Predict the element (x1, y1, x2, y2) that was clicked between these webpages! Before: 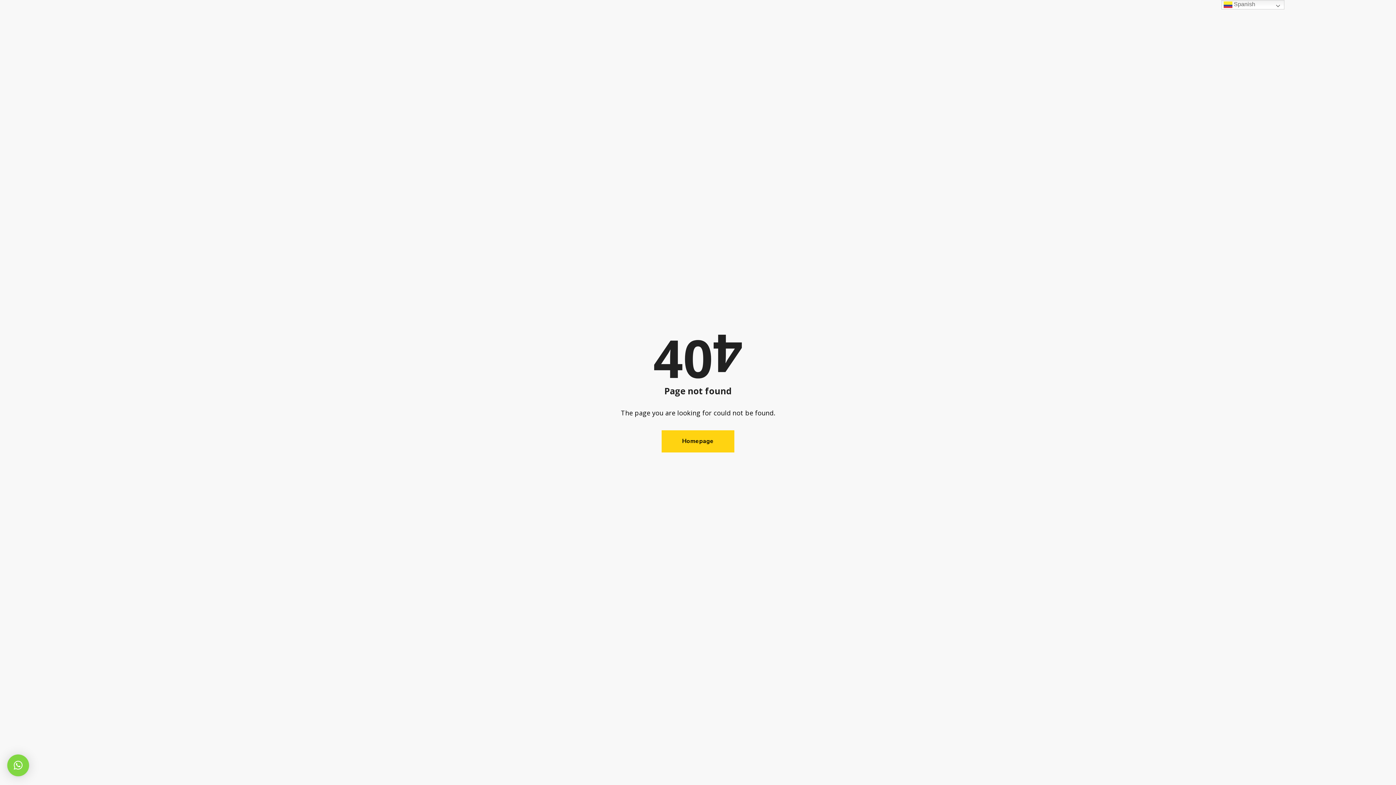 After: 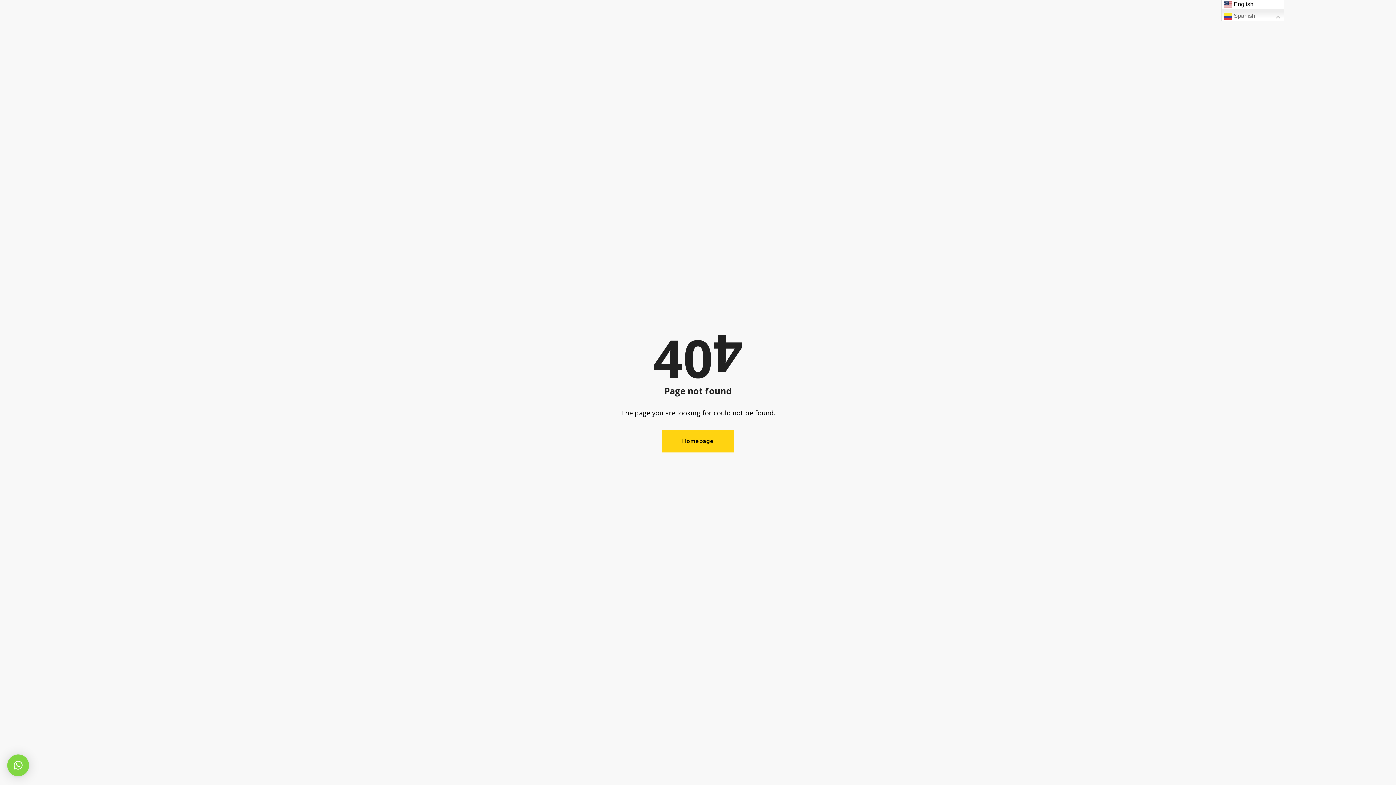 Action: label:  Spanish bbox: (1221, 0, 1284, 9)